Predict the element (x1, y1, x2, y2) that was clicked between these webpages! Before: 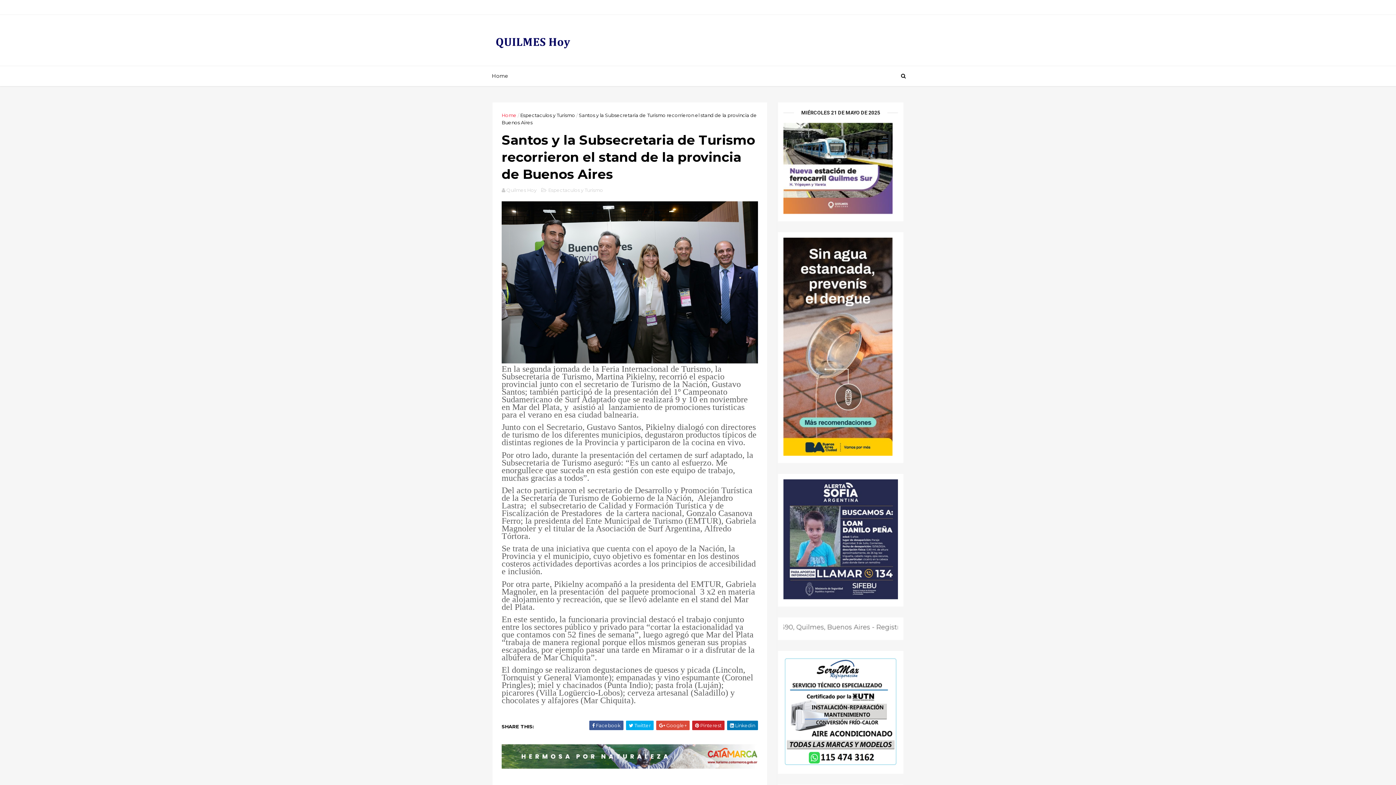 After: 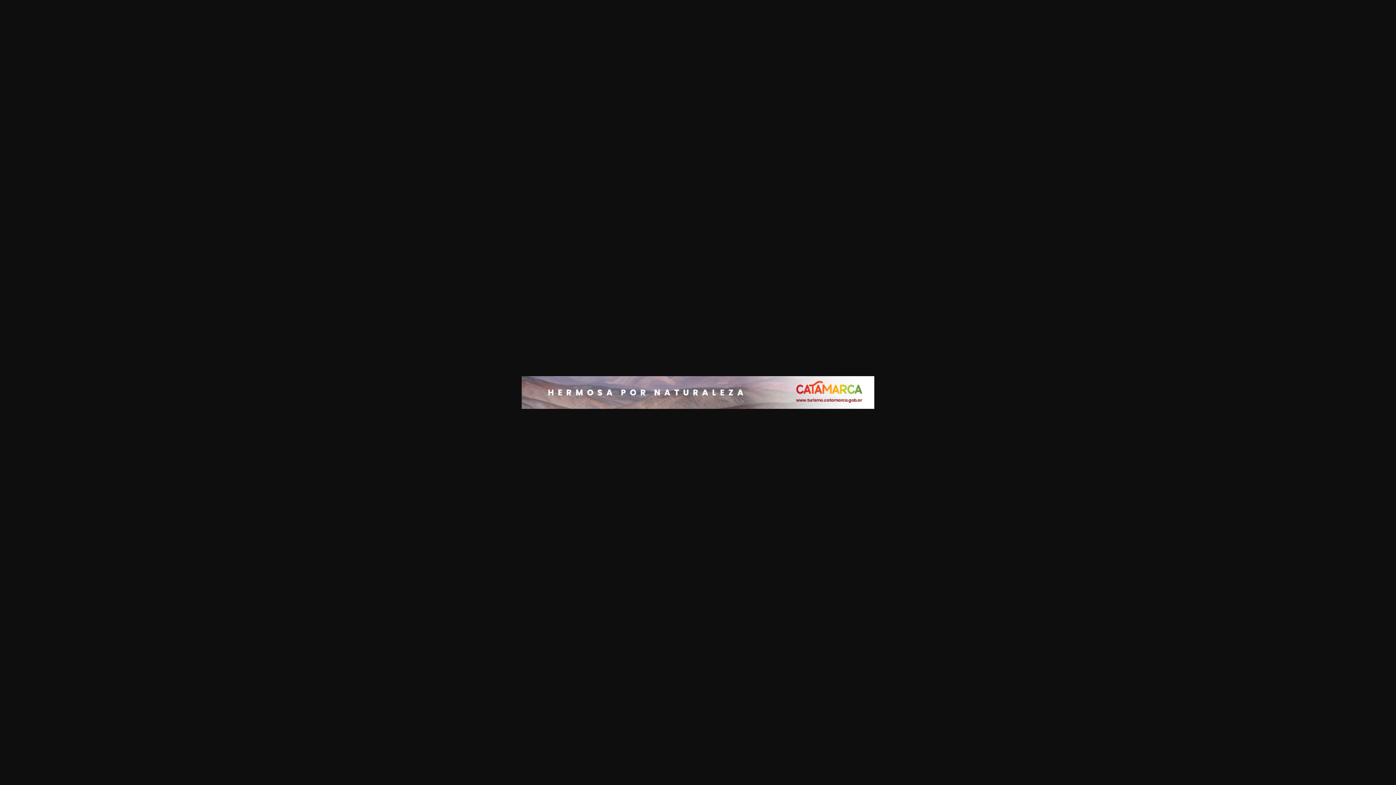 Action: bbox: (501, 764, 766, 770)